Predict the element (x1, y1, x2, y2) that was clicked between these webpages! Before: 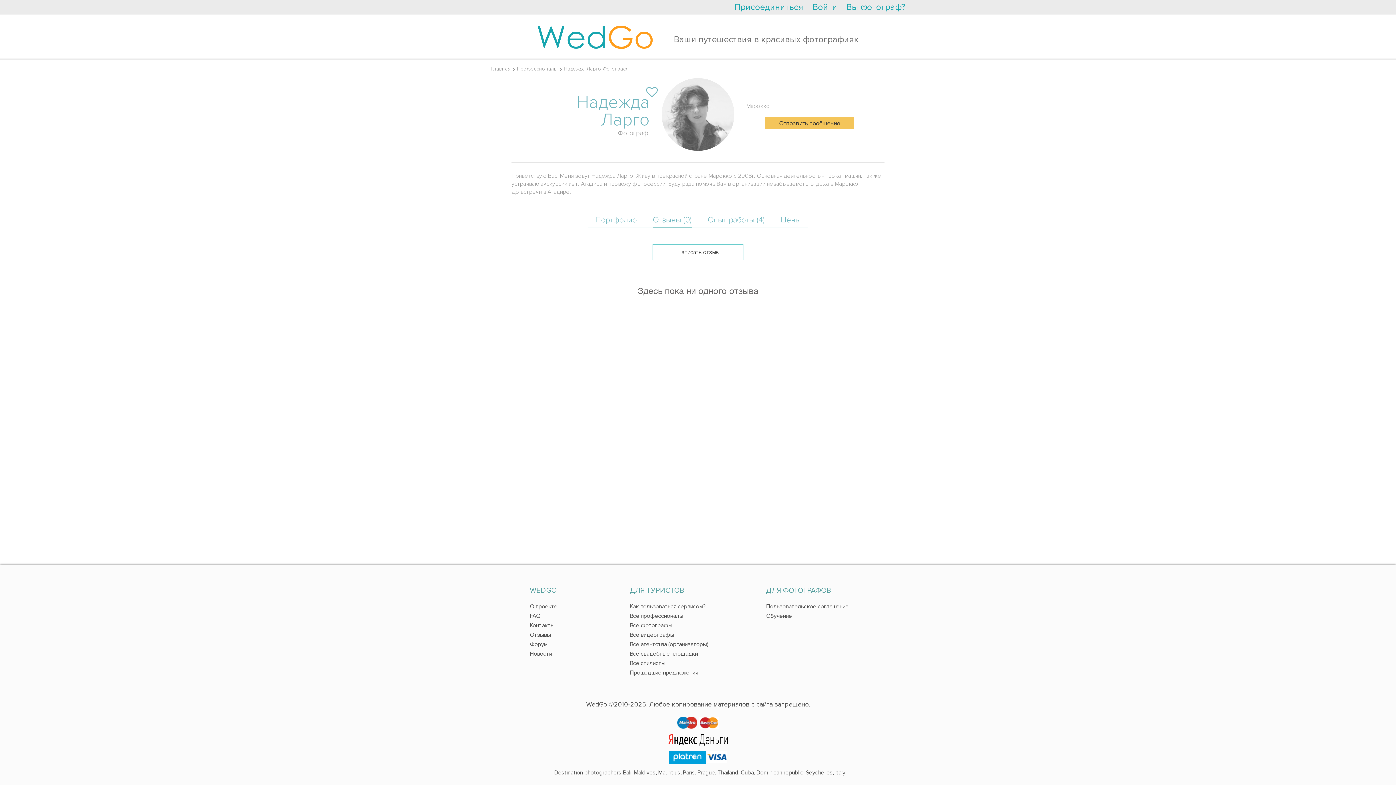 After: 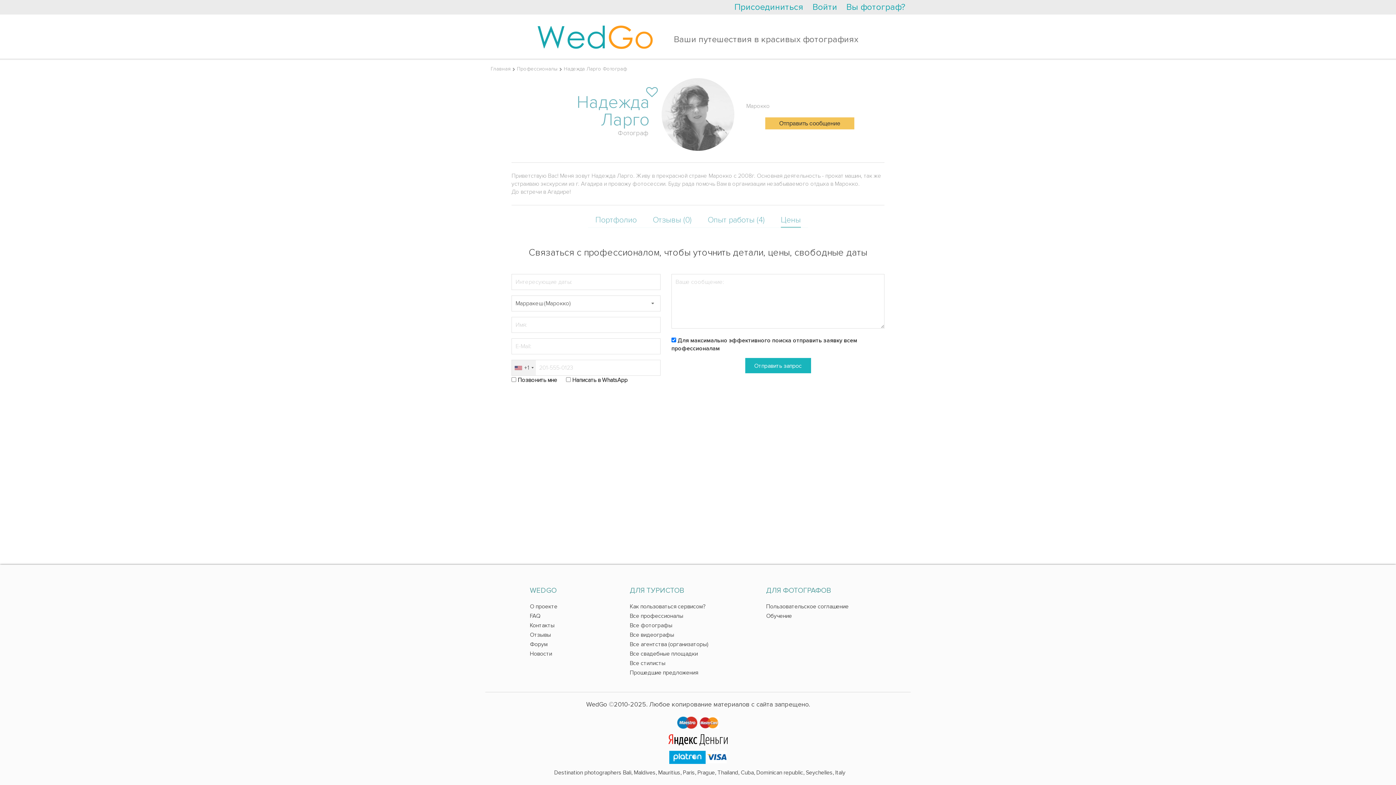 Action: label: Цены bbox: (780, 214, 800, 225)